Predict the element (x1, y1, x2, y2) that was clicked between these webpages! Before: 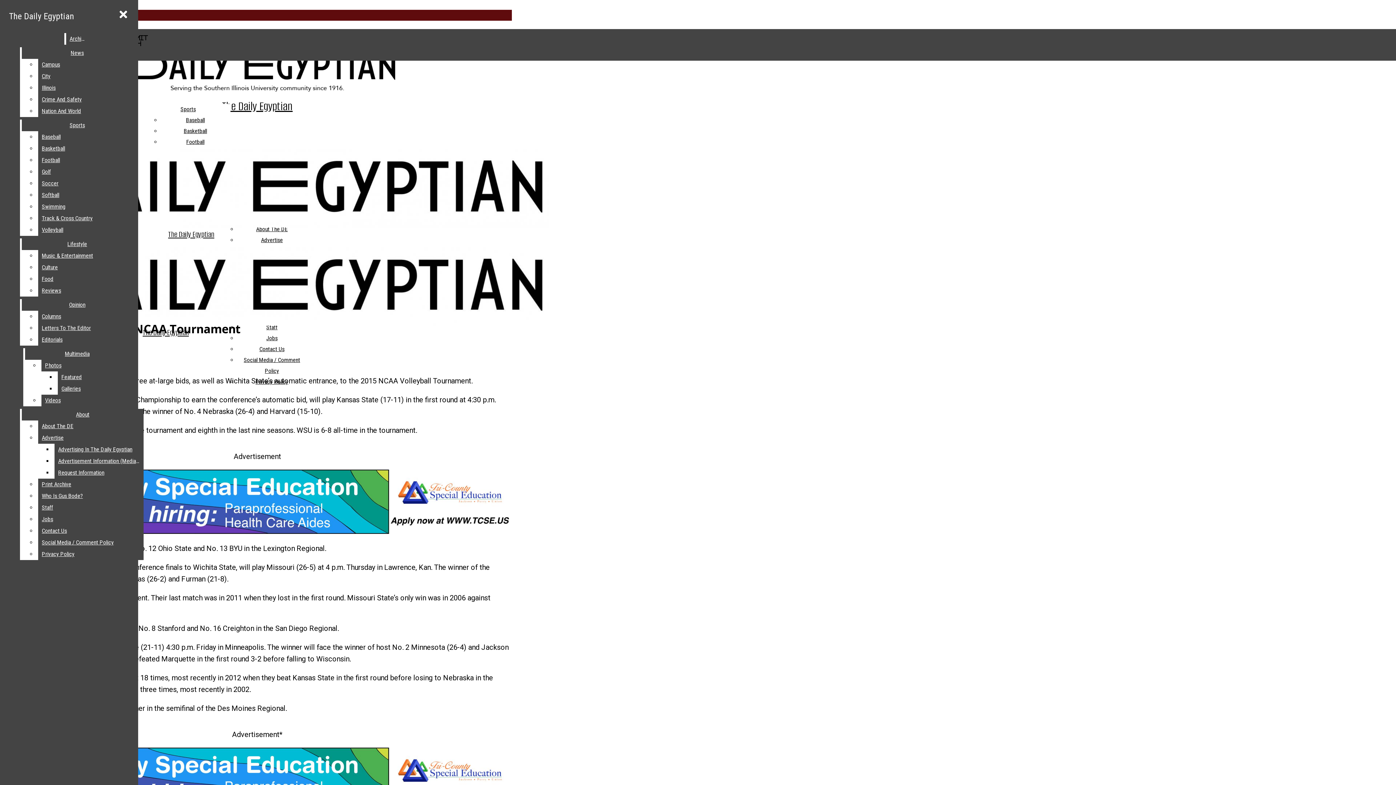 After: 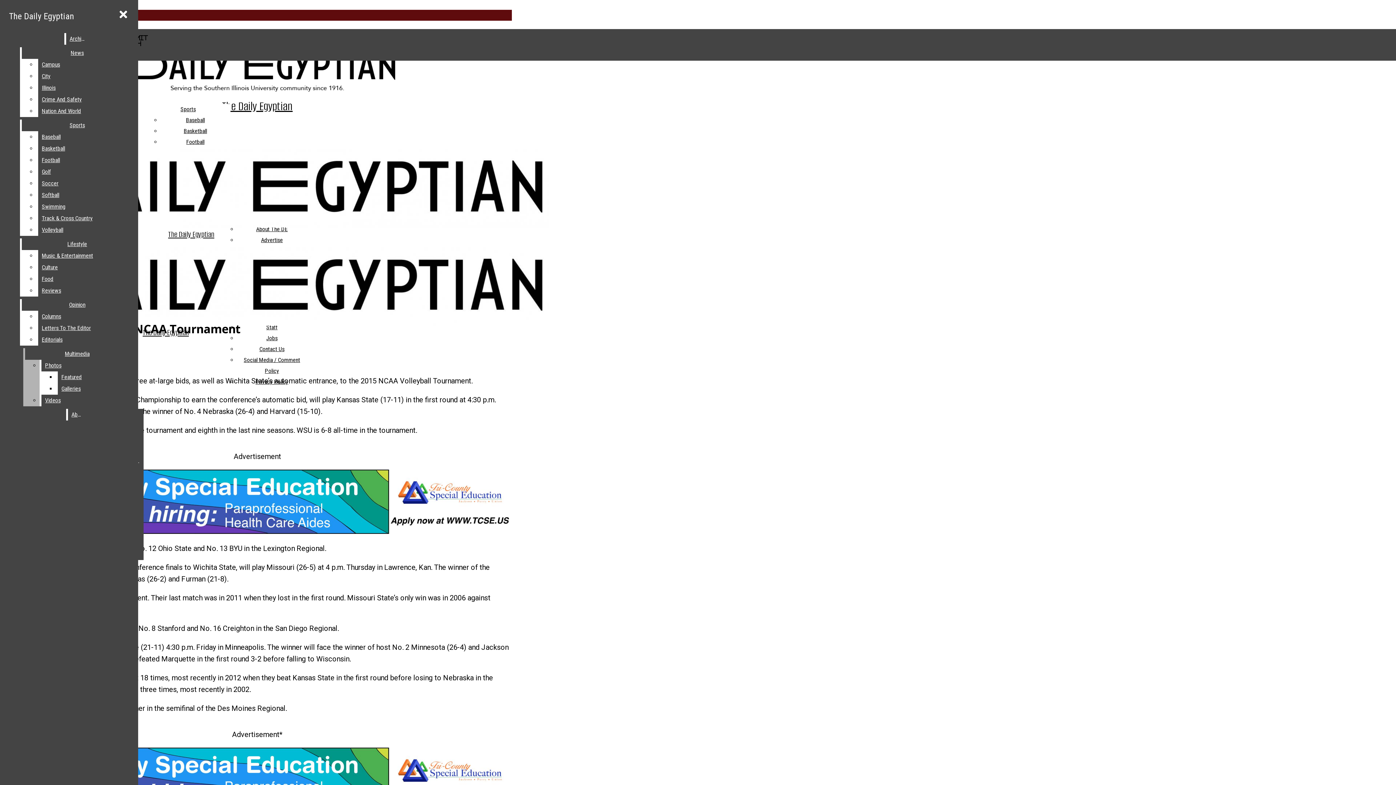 Action: label: Galleries bbox: (57, 383, 129, 394)